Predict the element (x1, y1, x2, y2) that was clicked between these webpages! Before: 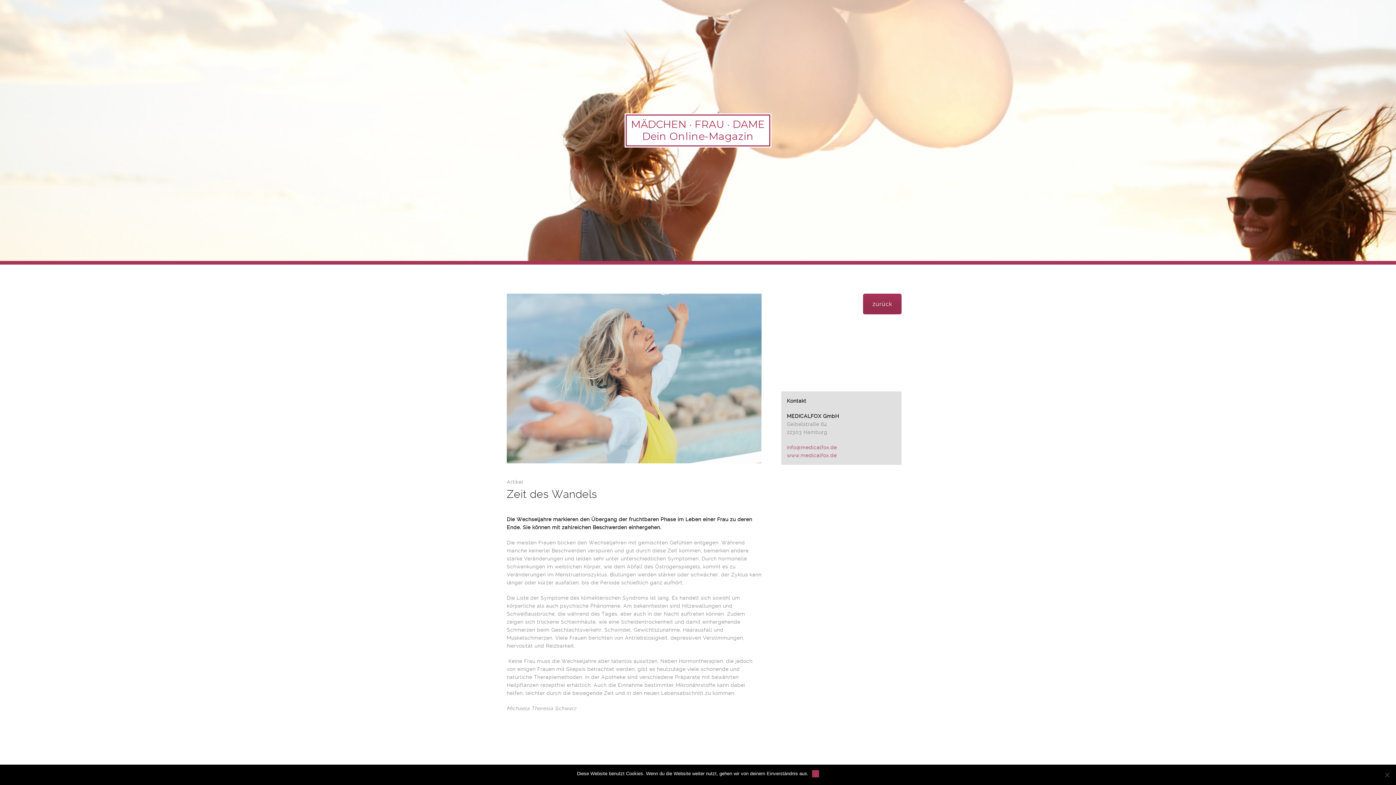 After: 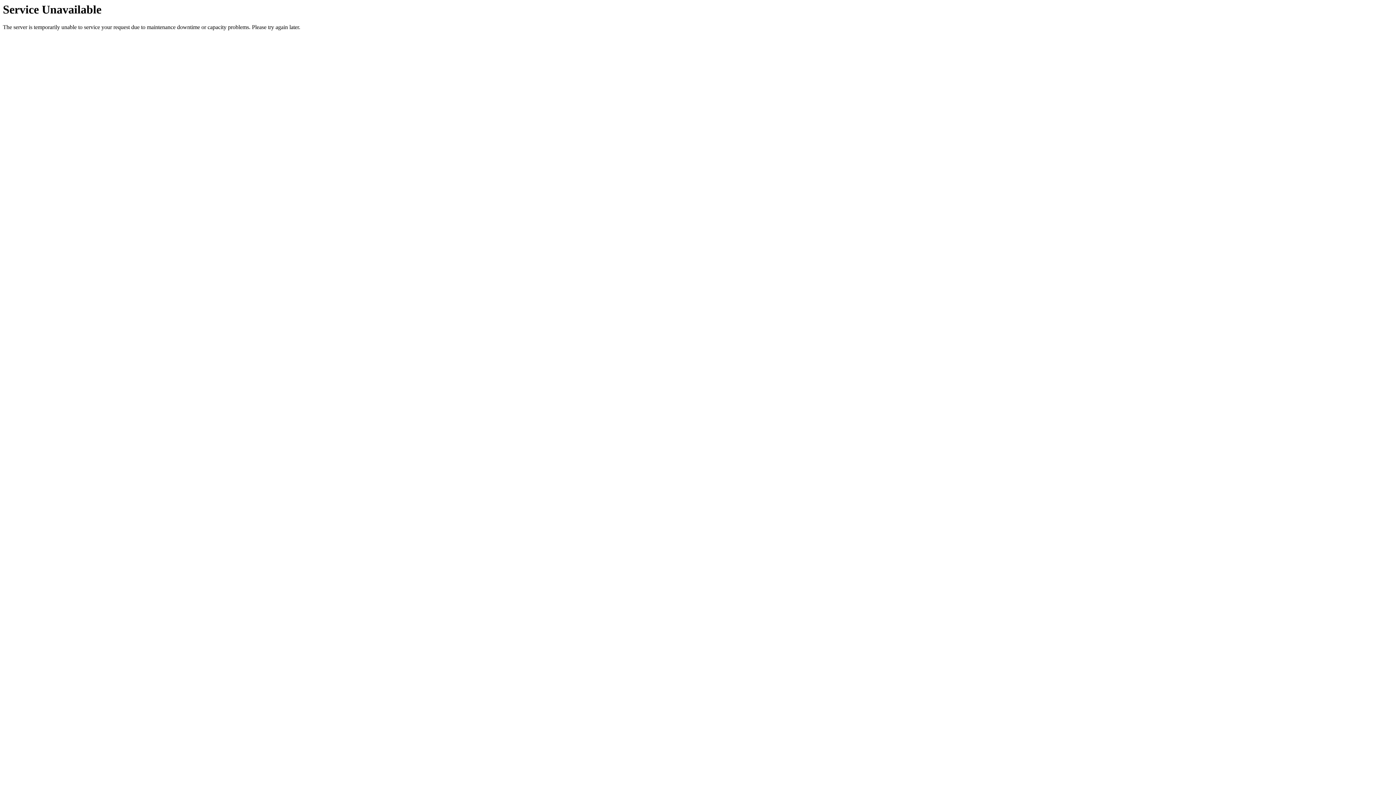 Action: label: zurück bbox: (506, 738, 545, 759)